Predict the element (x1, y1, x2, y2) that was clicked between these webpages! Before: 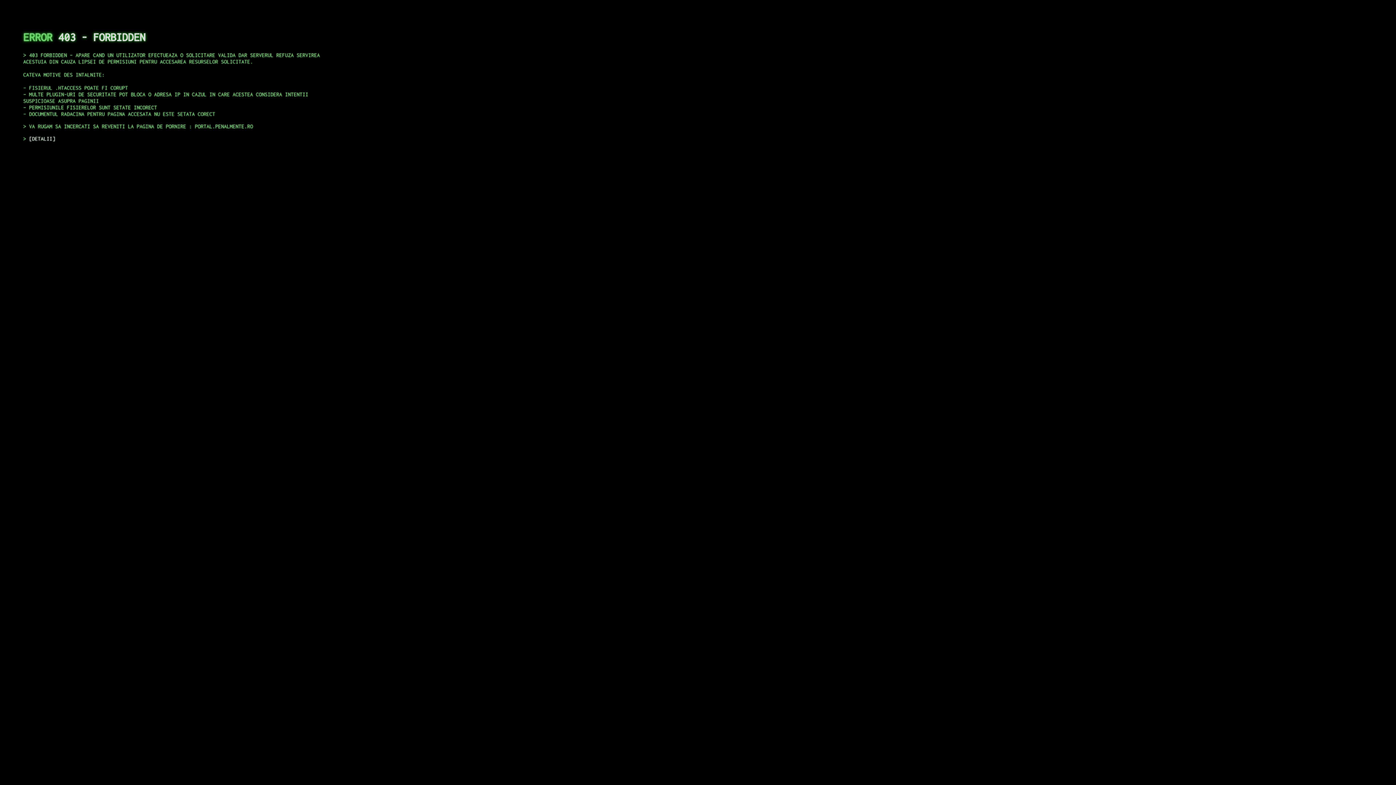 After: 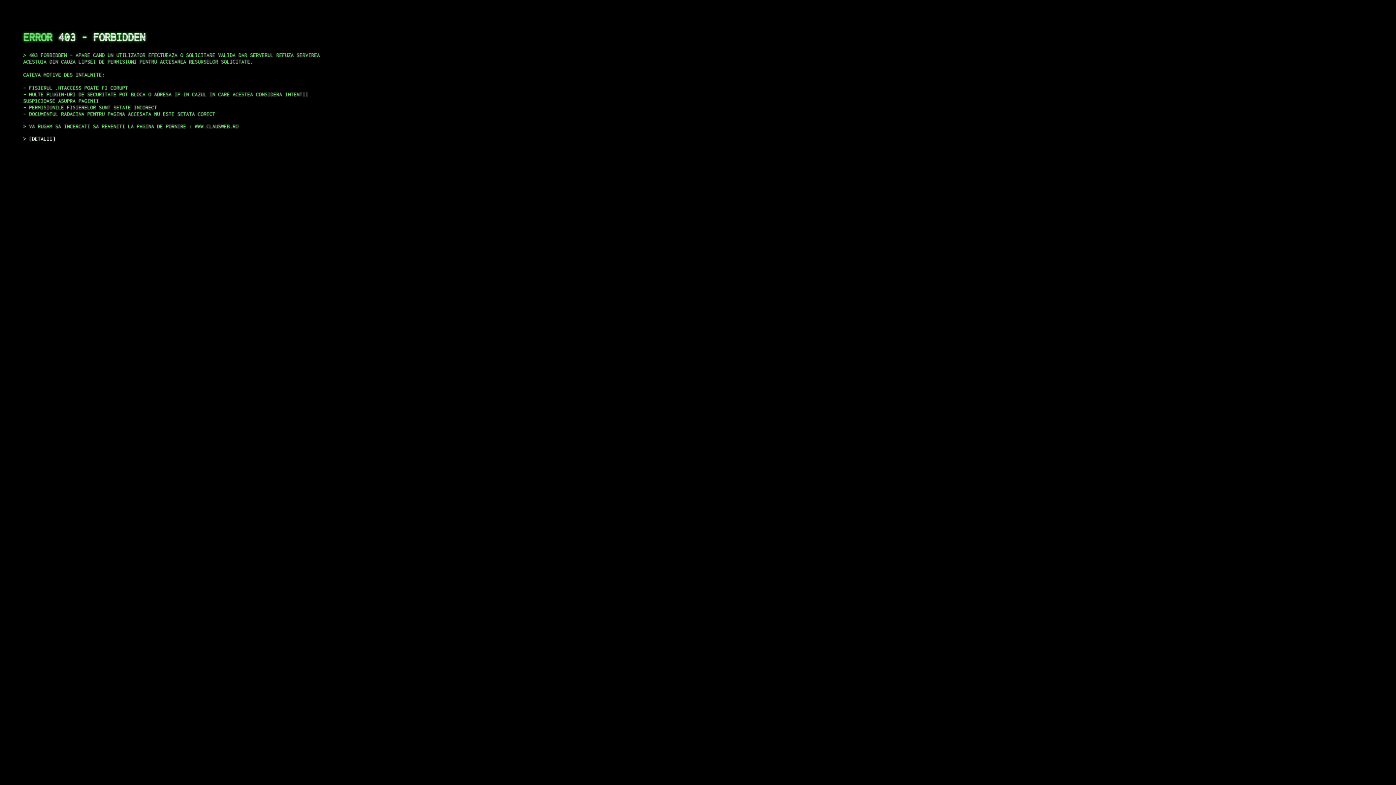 Action: bbox: (29, 135, 55, 141) label: DETALII